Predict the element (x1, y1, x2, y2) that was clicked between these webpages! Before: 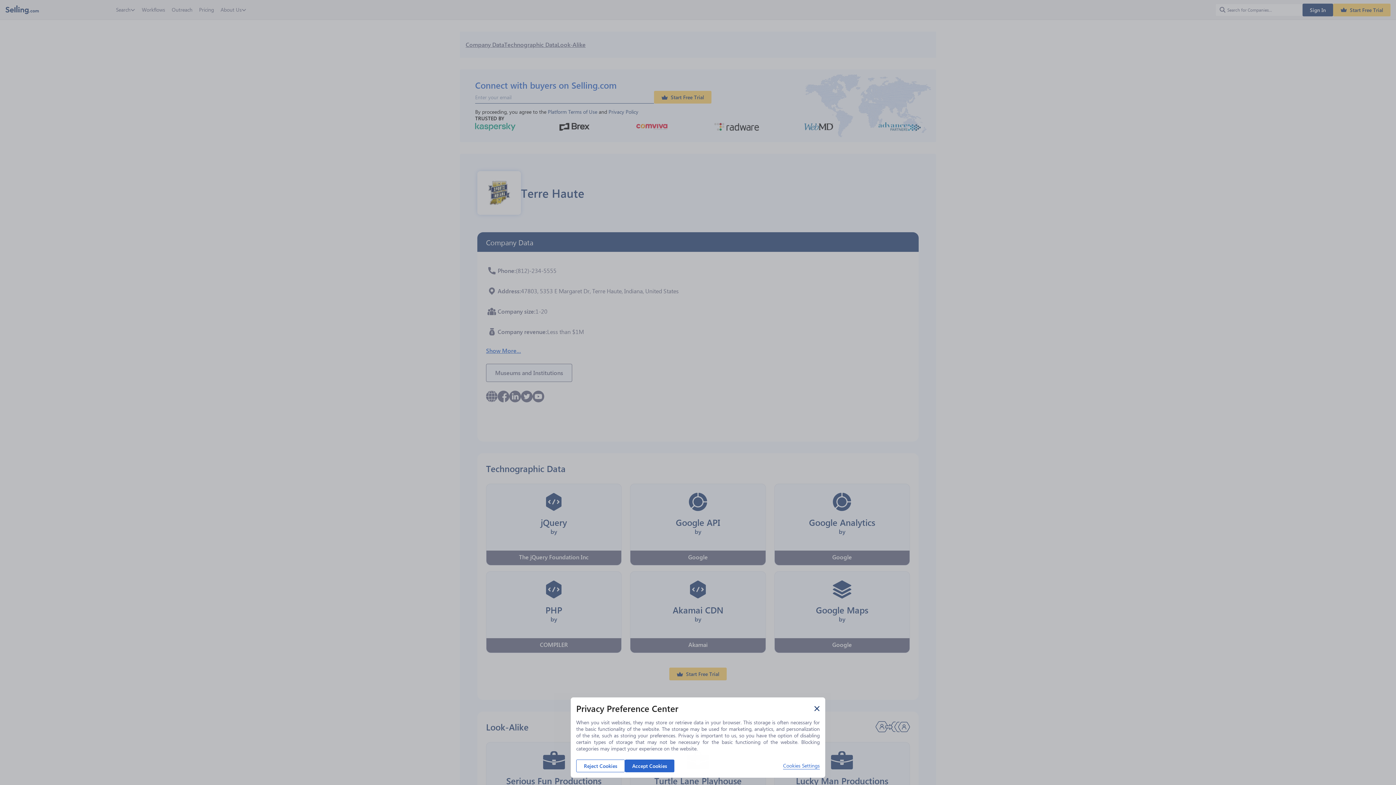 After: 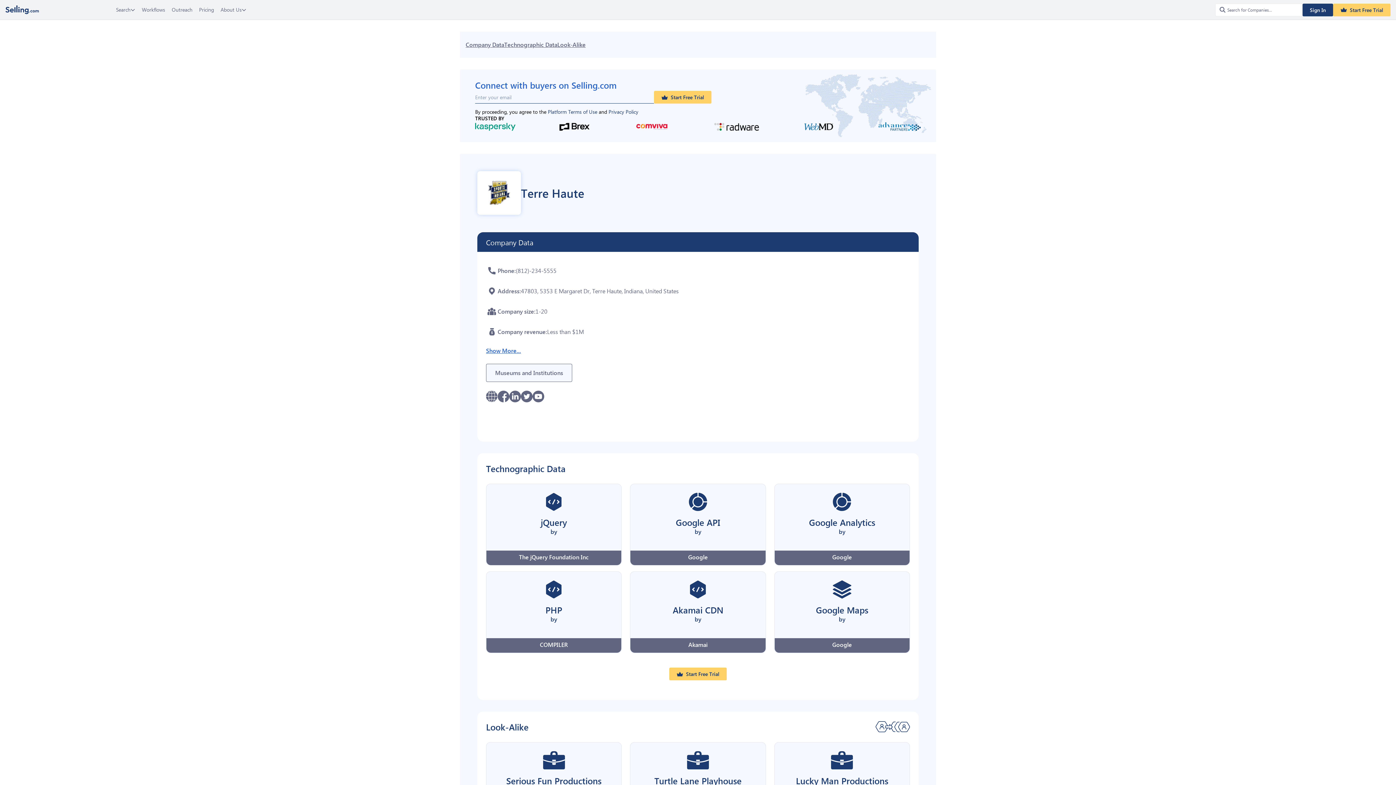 Action: label: Reject Cookies bbox: (576, 760, 625, 772)